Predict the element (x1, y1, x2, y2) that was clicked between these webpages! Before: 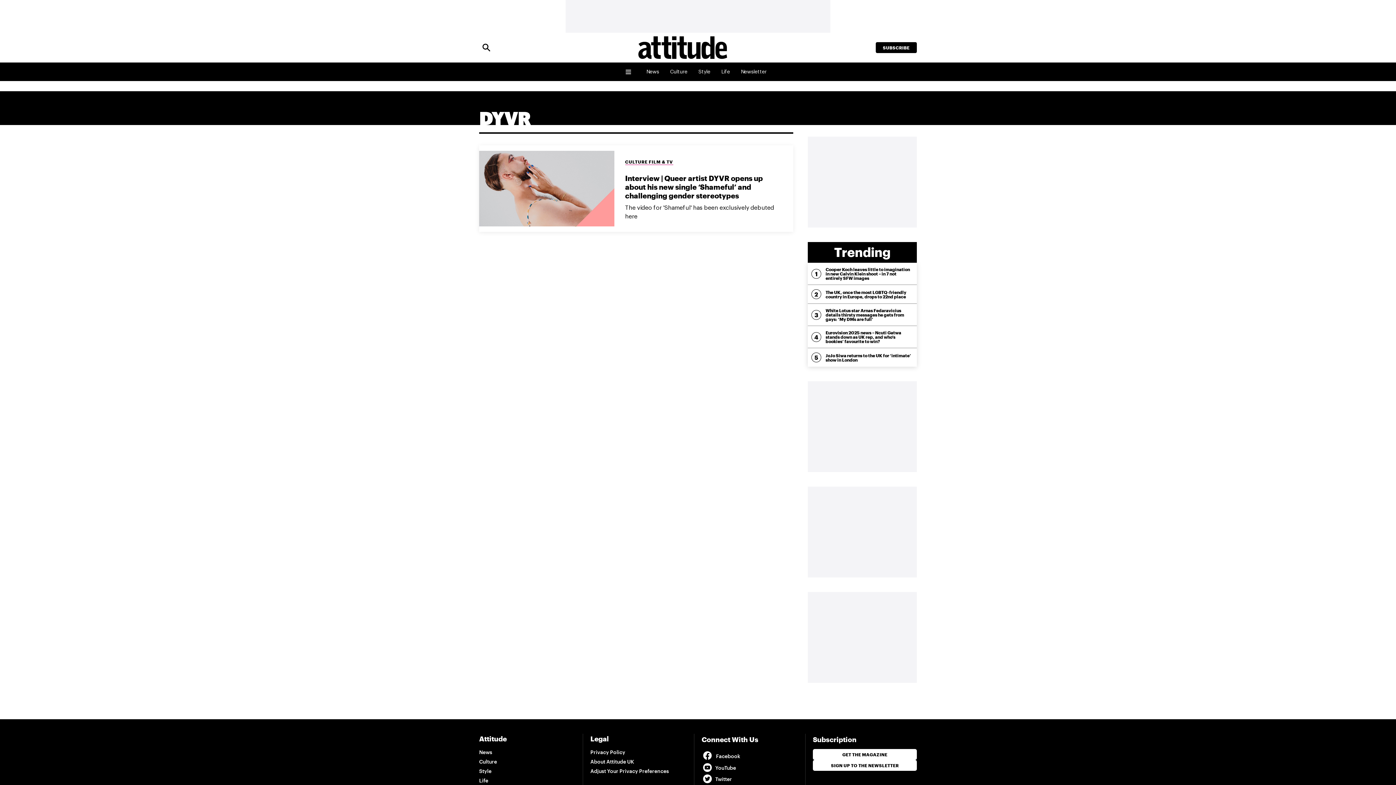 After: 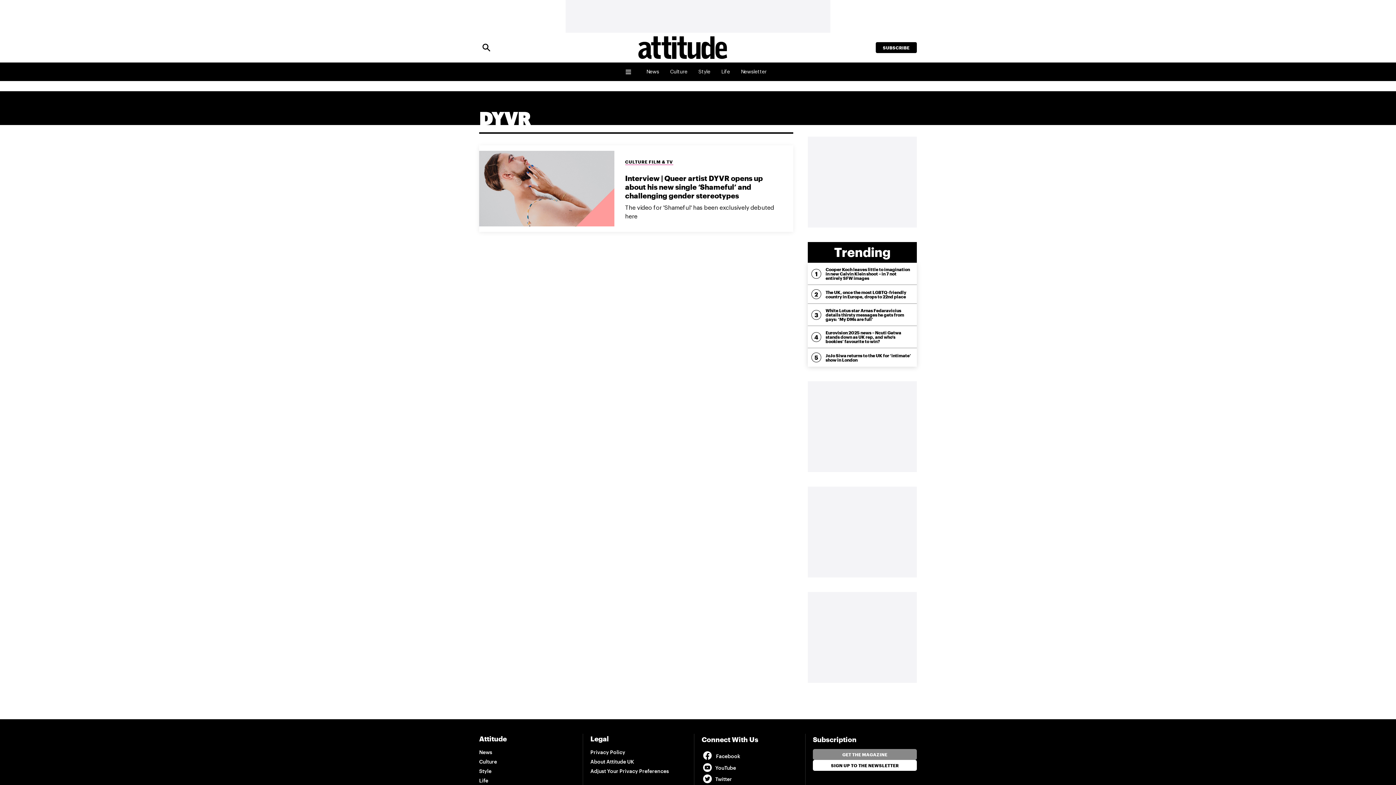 Action: bbox: (813, 749, 917, 760) label: GET THE MAGAZINE